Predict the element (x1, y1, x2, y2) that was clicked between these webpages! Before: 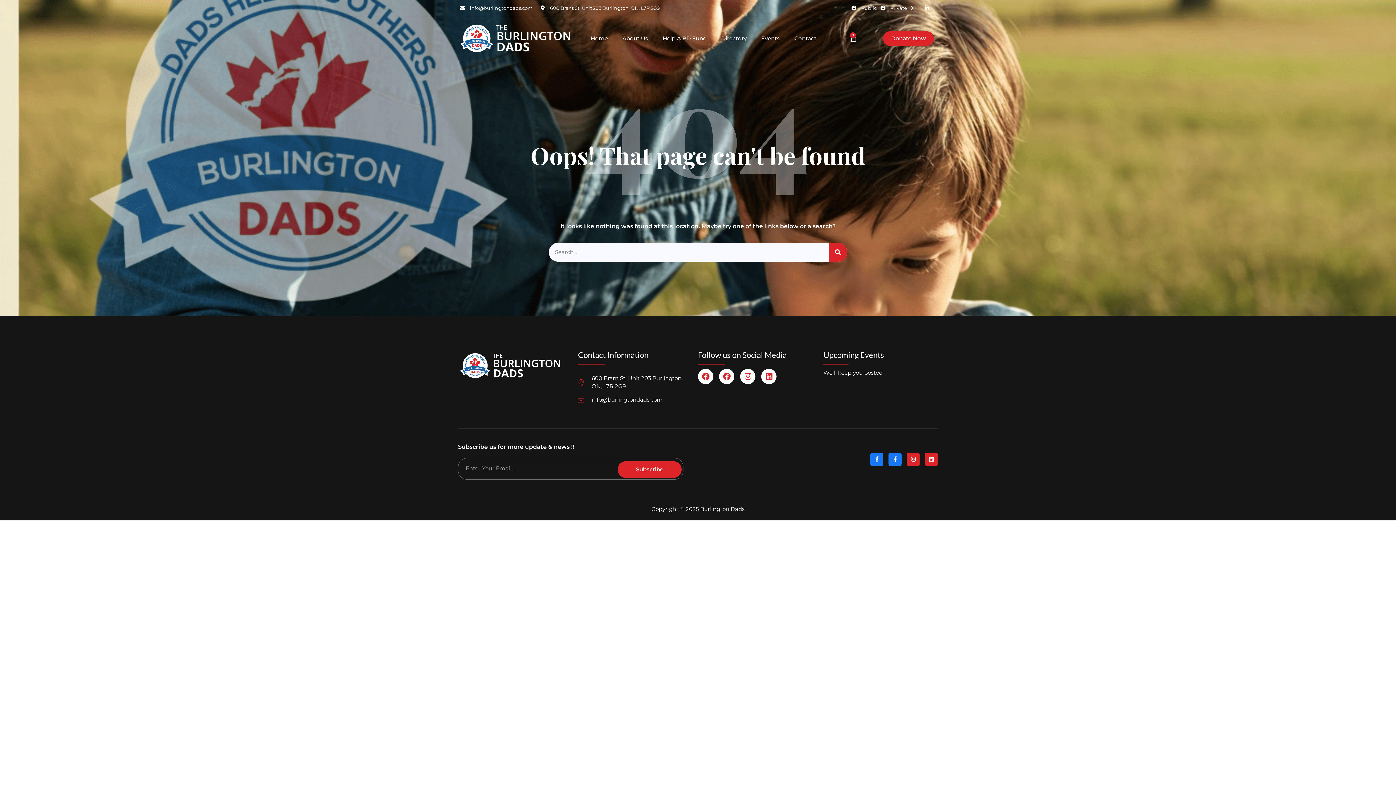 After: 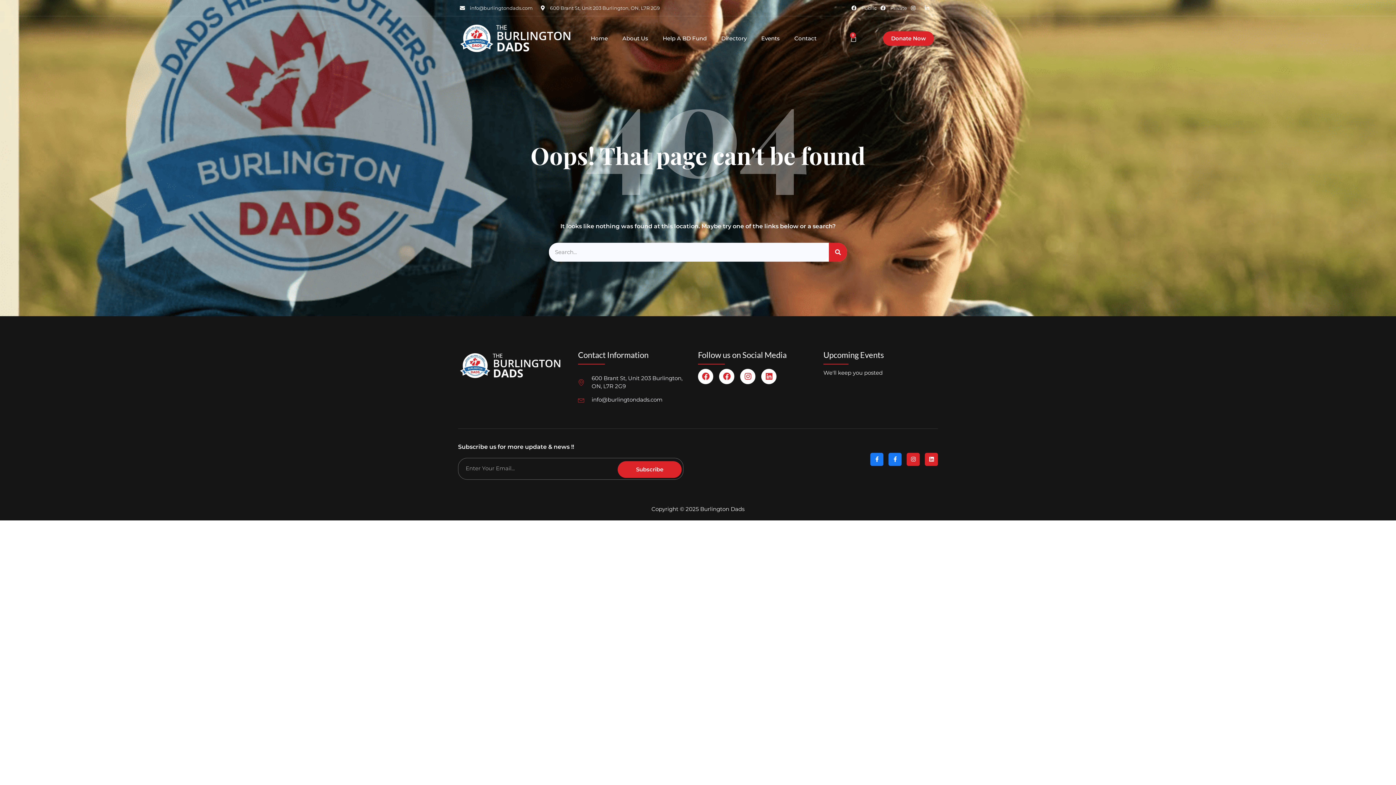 Action: label: 600 Brant St, Unit 203 Burlington, ON, L7R 2G9 bbox: (540, 5, 660, 10)